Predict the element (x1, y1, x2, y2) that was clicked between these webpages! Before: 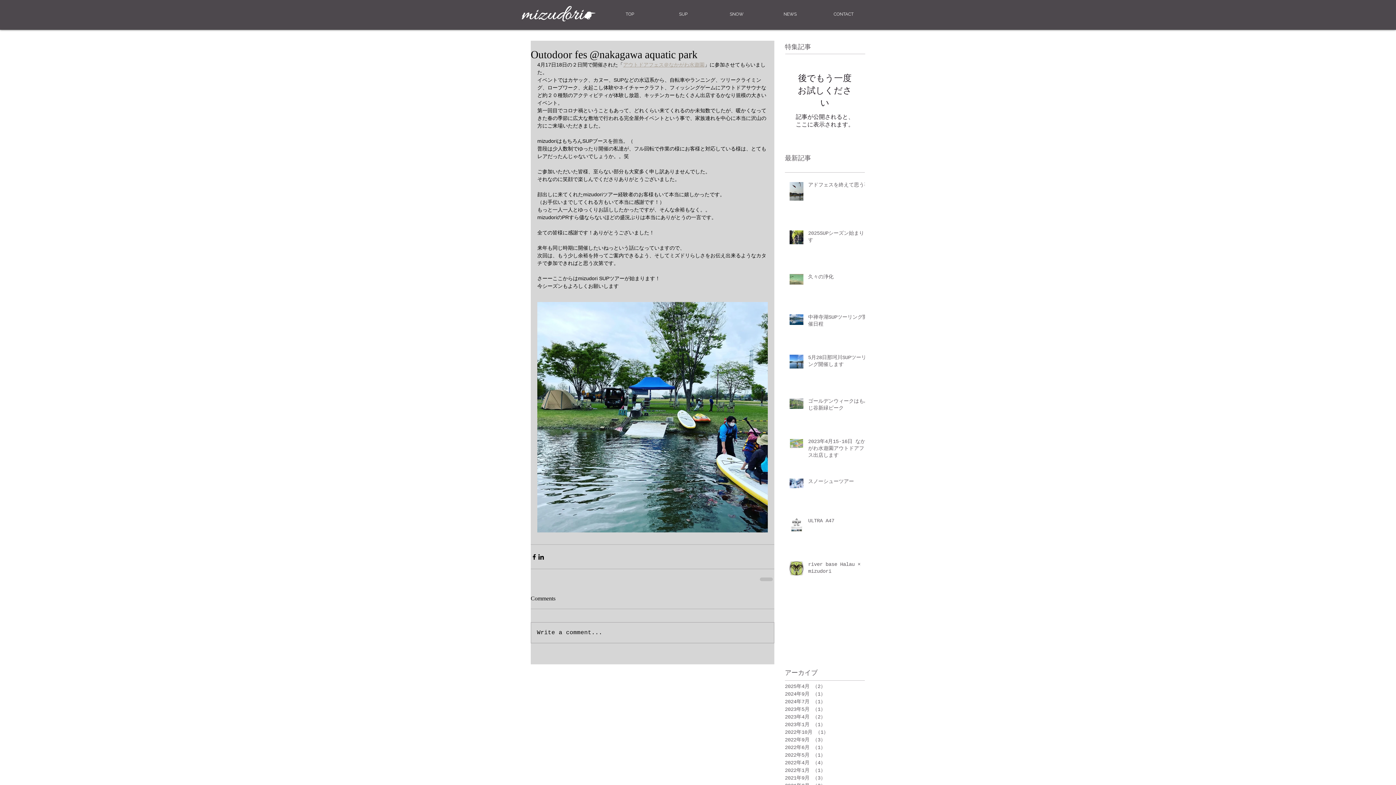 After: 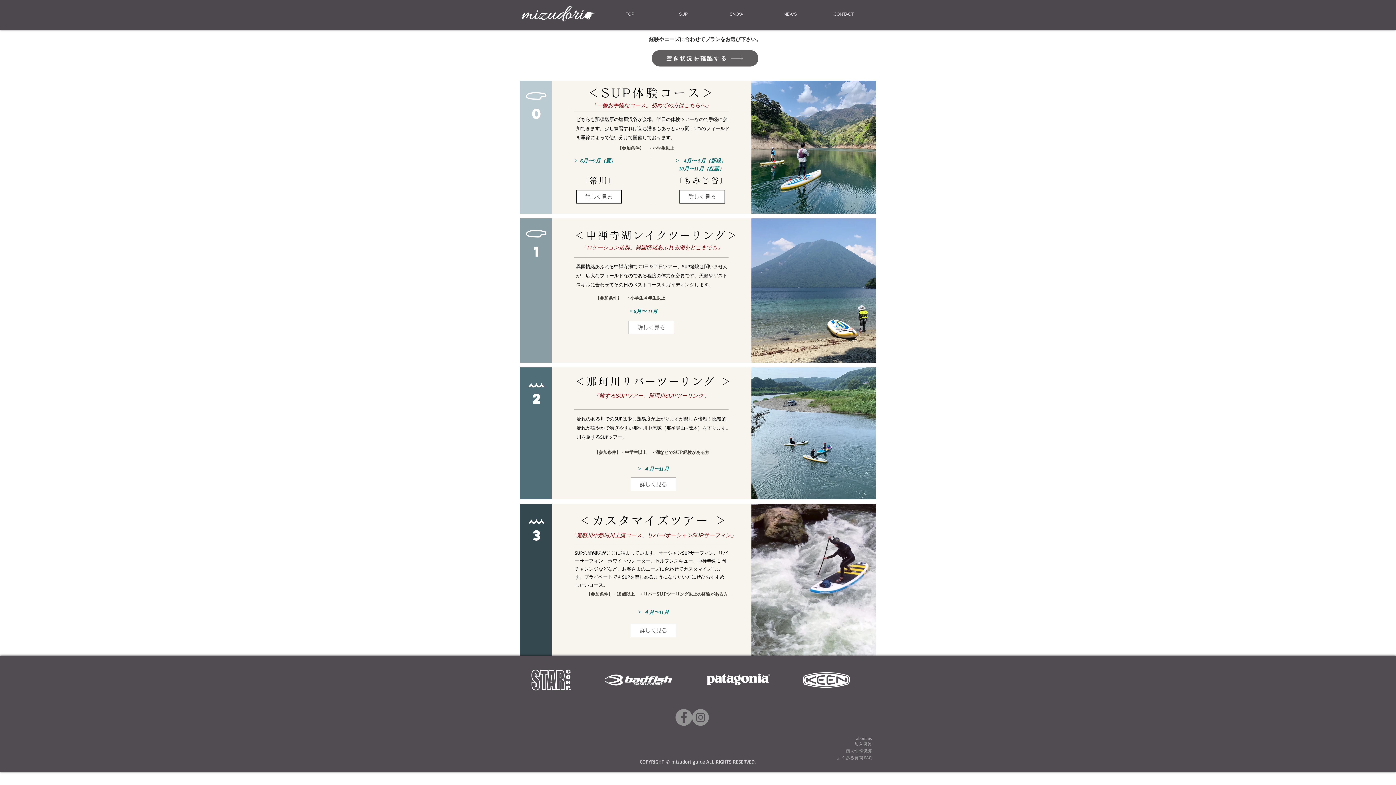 Action: bbox: (656, 9, 710, 19) label: SUP